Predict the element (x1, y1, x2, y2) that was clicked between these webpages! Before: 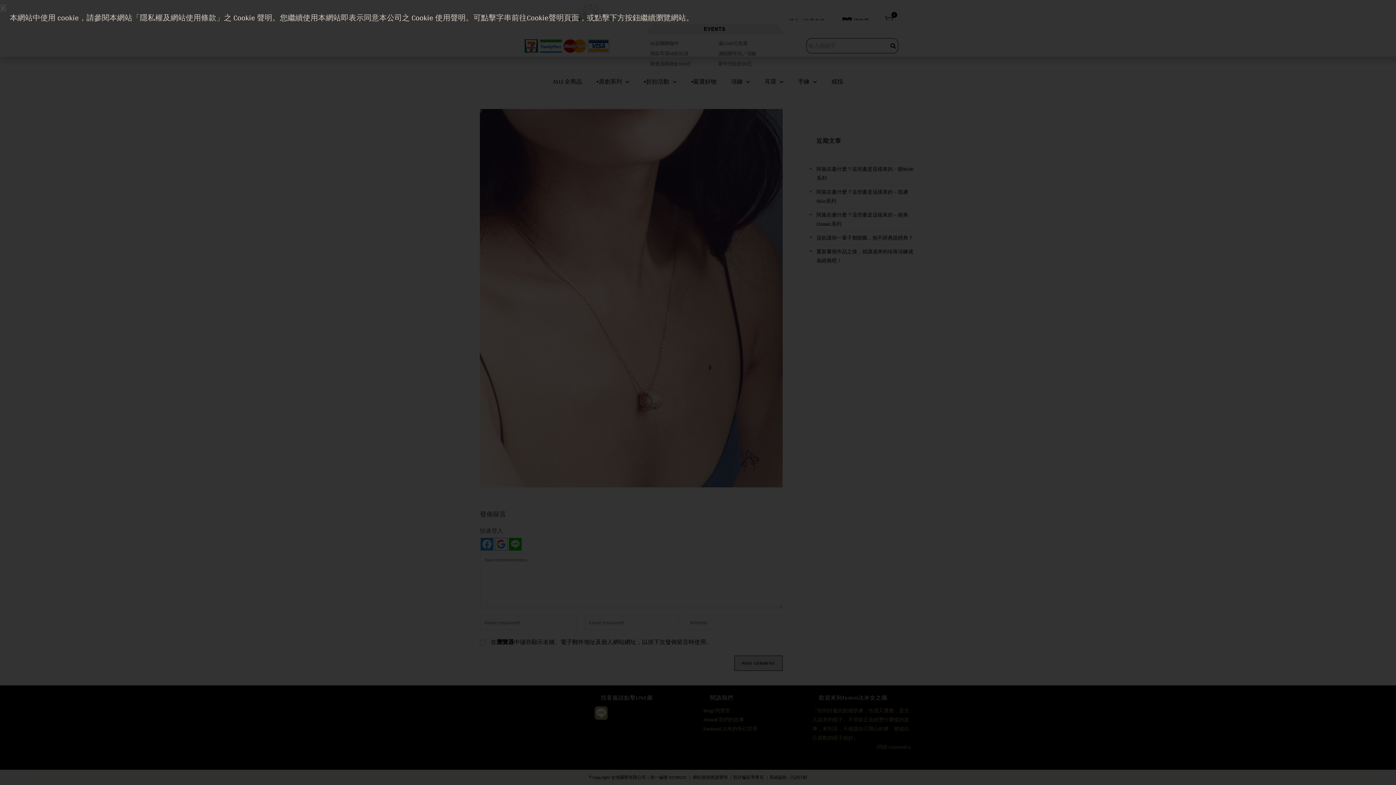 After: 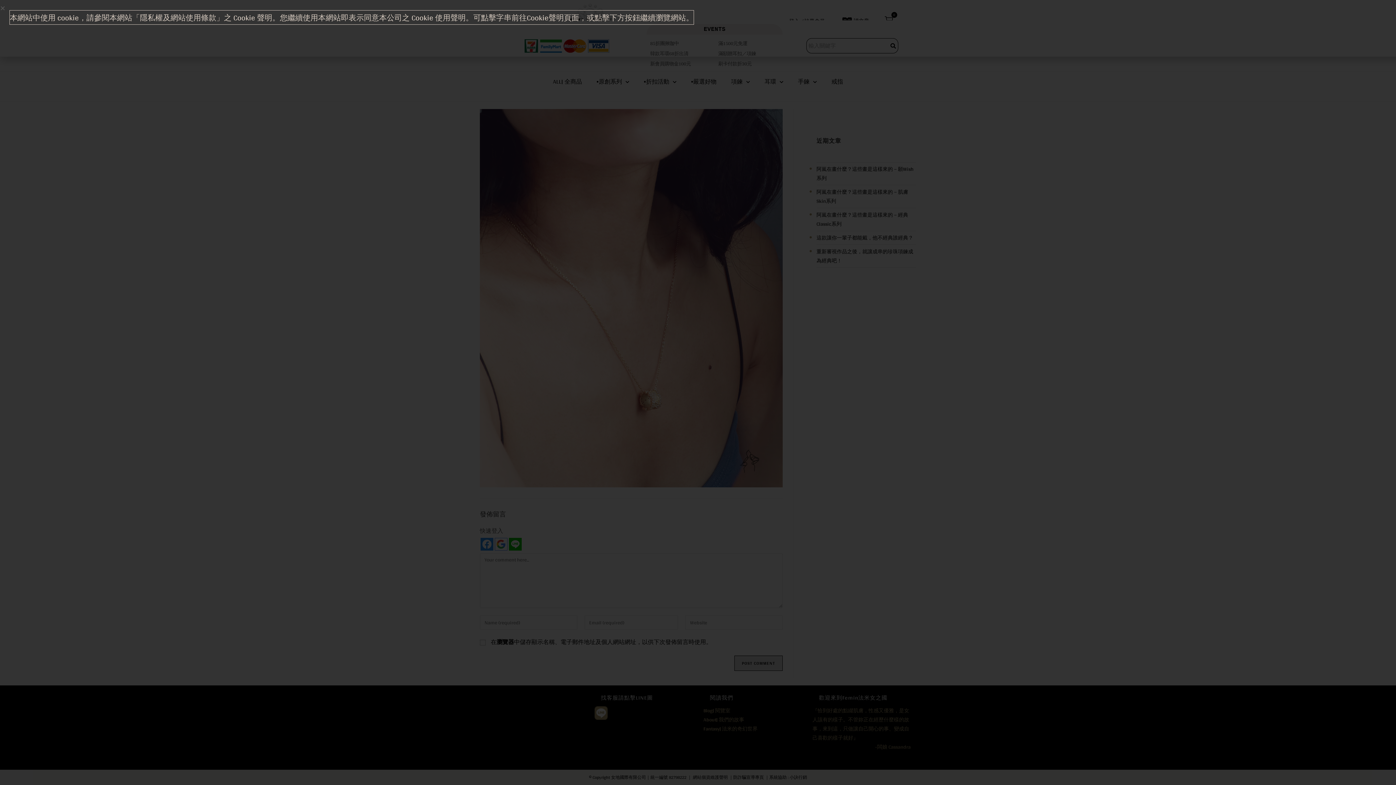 Action: label: 本網站中使用 cookie，請參閱本網站「隱私權及網站使用條款」之 Cookie 聲明。您繼續使用本網站即表示同意本公司之 Cookie 使用聲明。可點擊字串前往Cookie聲明頁面，或點擊下方按鈕繼續瀏覽網站。 bbox: (9, 10, 693, 24)